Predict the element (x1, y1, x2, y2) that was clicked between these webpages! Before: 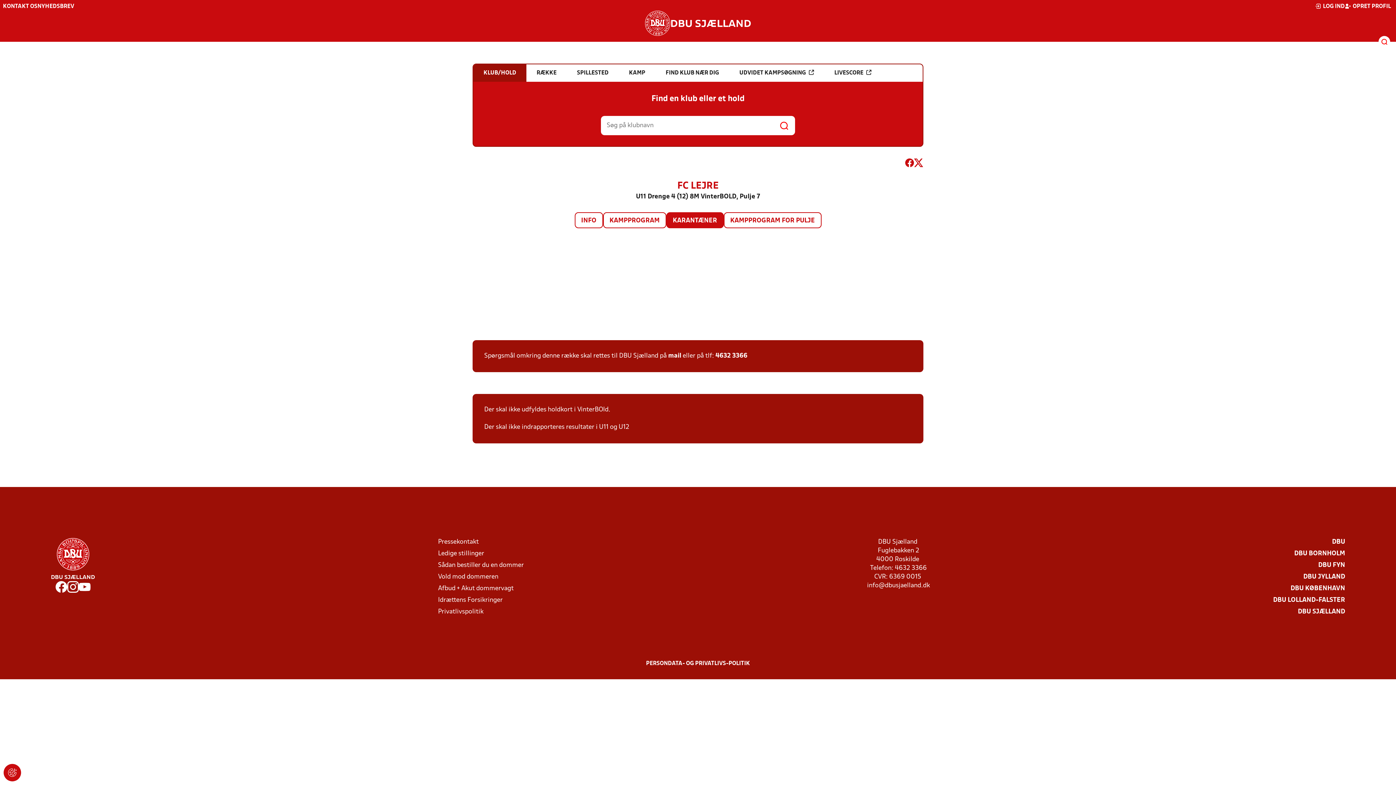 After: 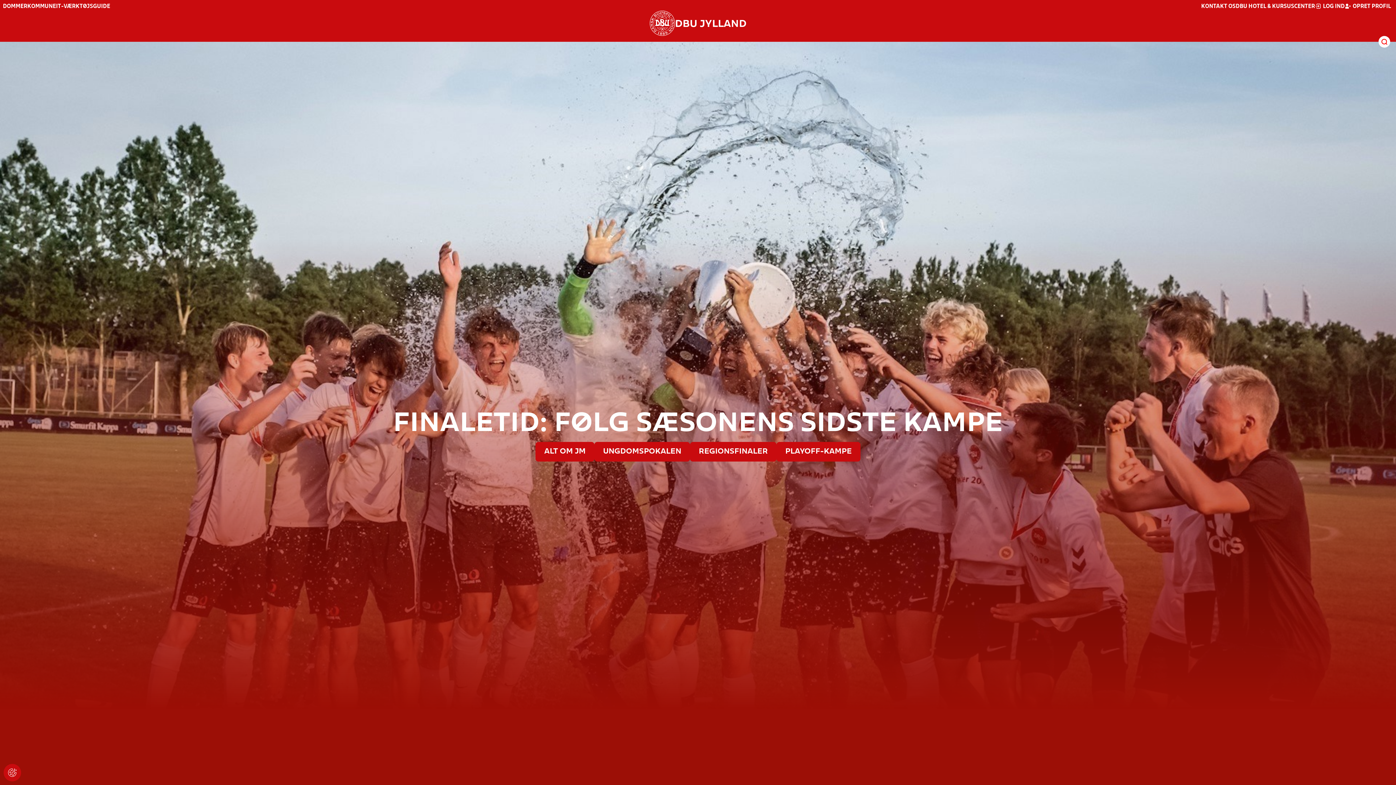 Action: bbox: (1303, 573, 1345, 581) label: DBU JYLLAND